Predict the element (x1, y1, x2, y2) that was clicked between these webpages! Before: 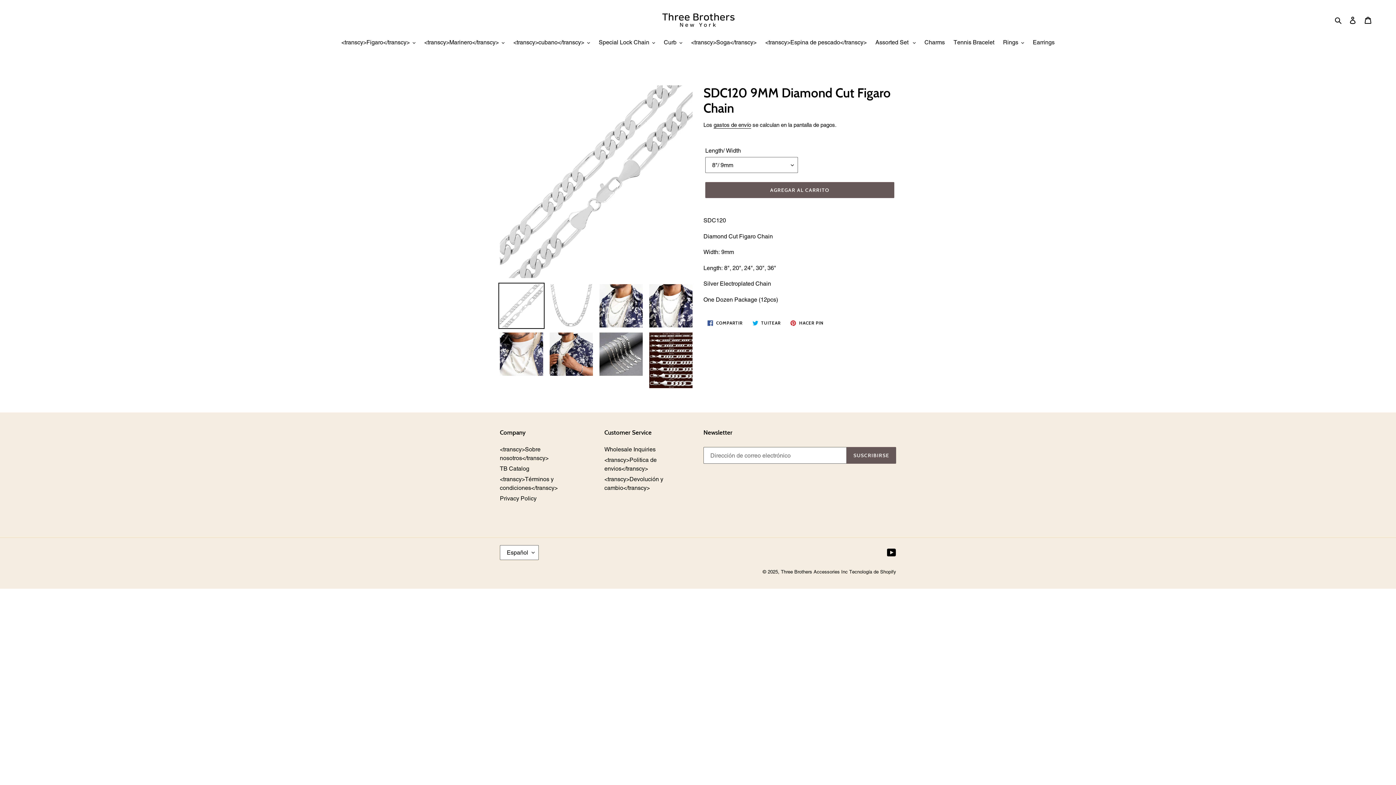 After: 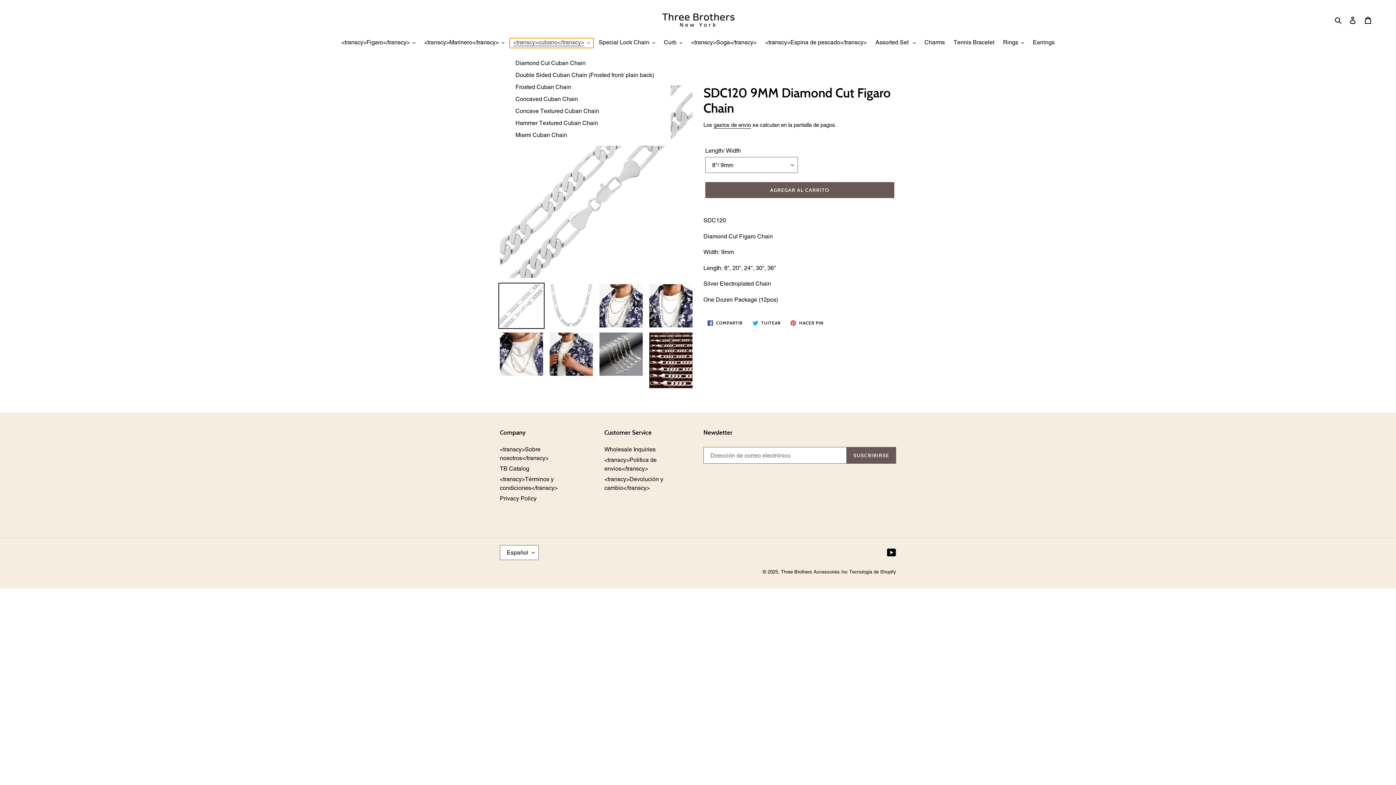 Action: bbox: (509, 38, 593, 48) label: <transcy>cubano</transcy>